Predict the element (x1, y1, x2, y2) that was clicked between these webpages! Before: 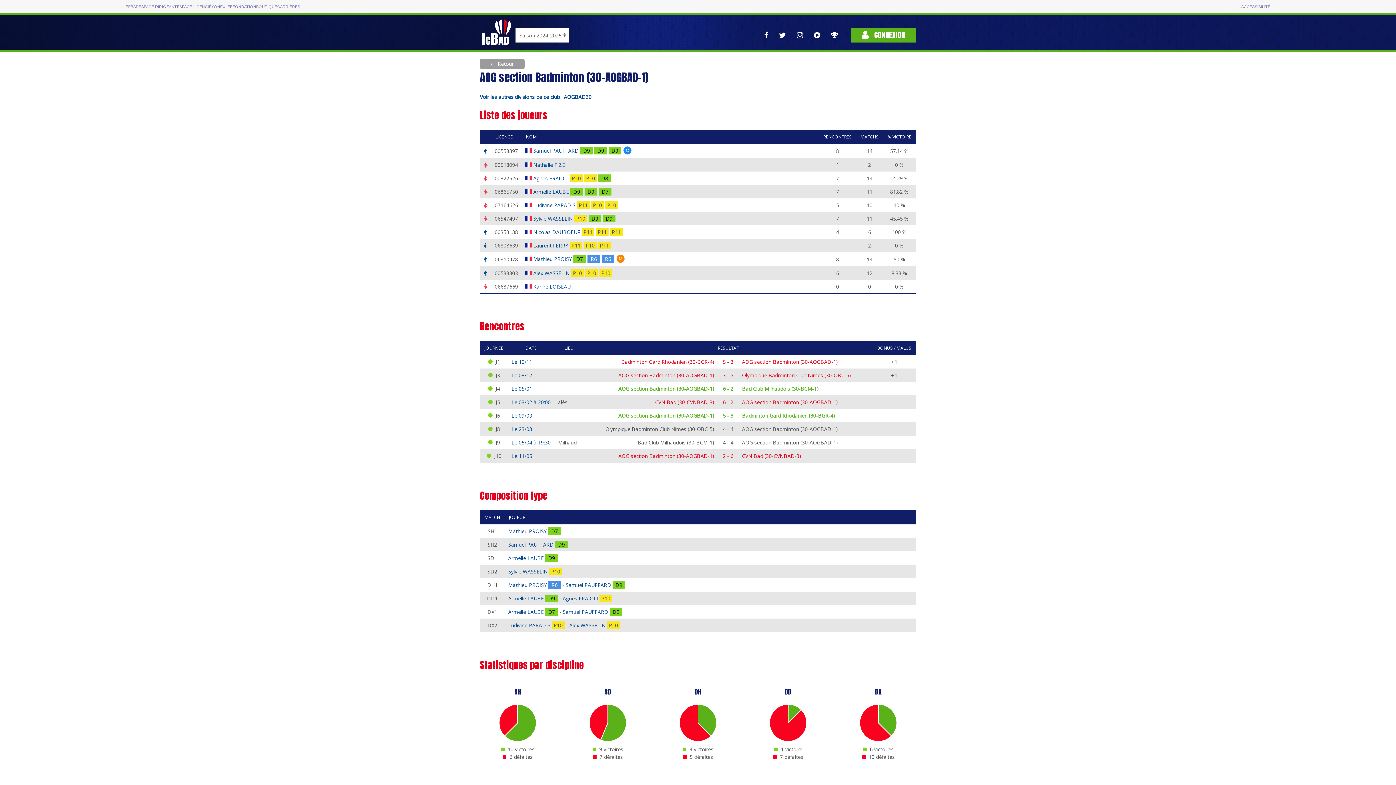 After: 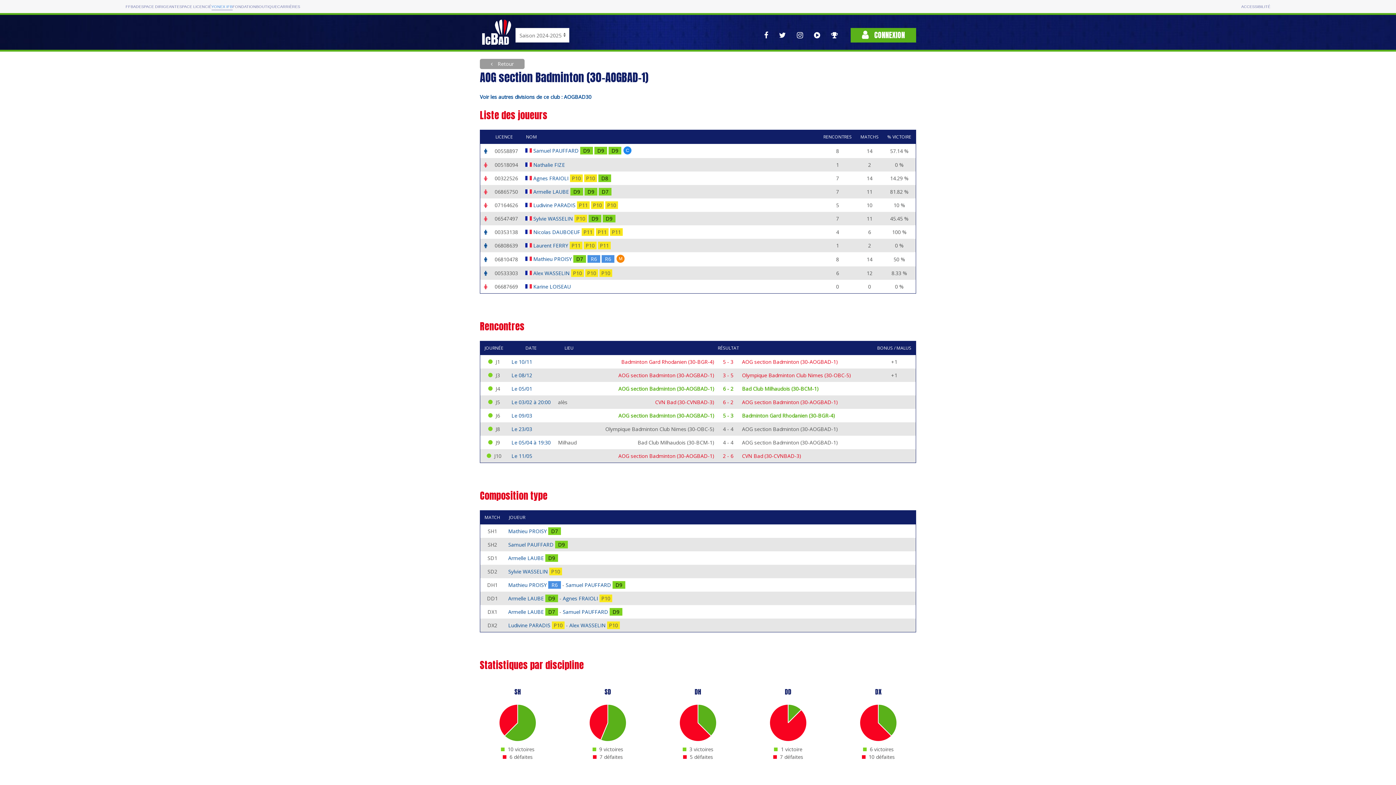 Action: bbox: (211, 3, 232, 9) label: YONEX IFB